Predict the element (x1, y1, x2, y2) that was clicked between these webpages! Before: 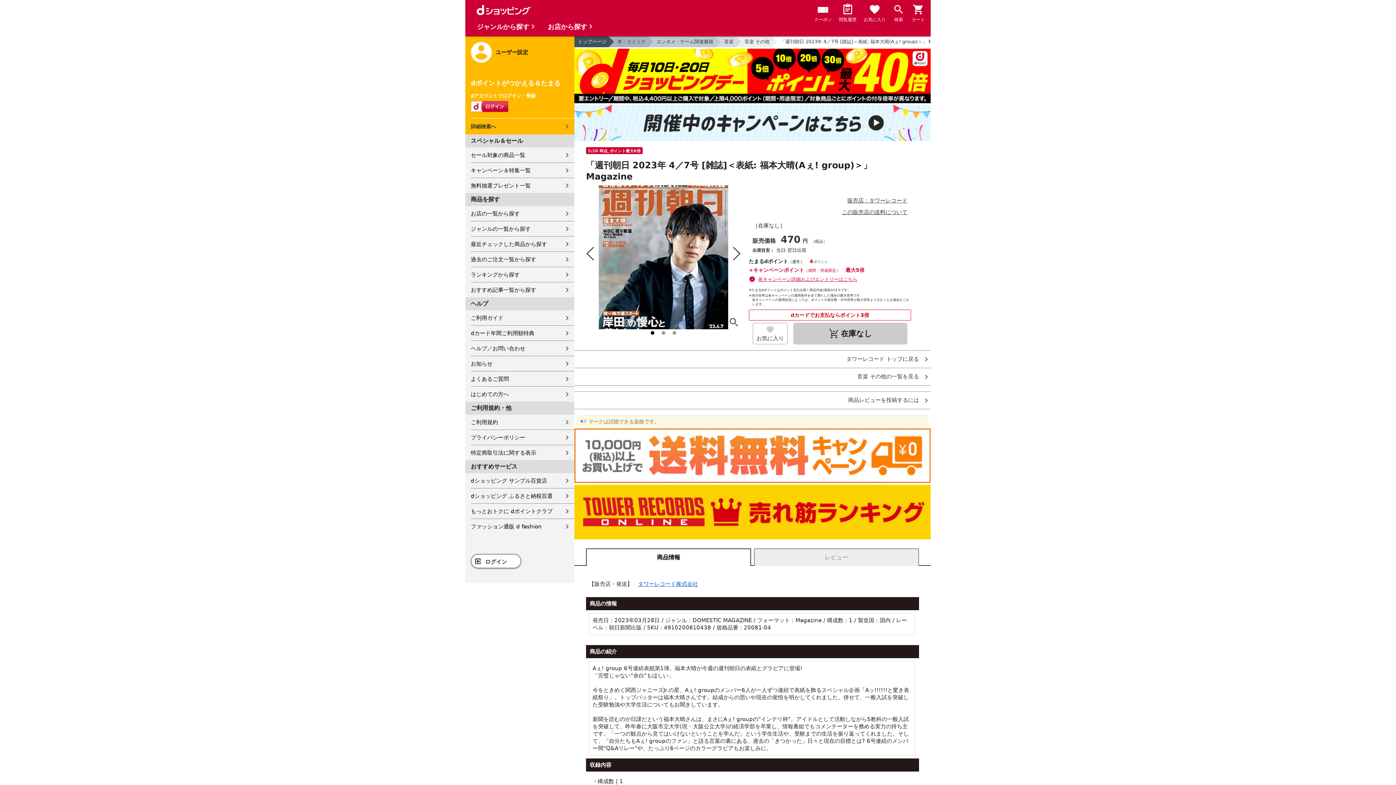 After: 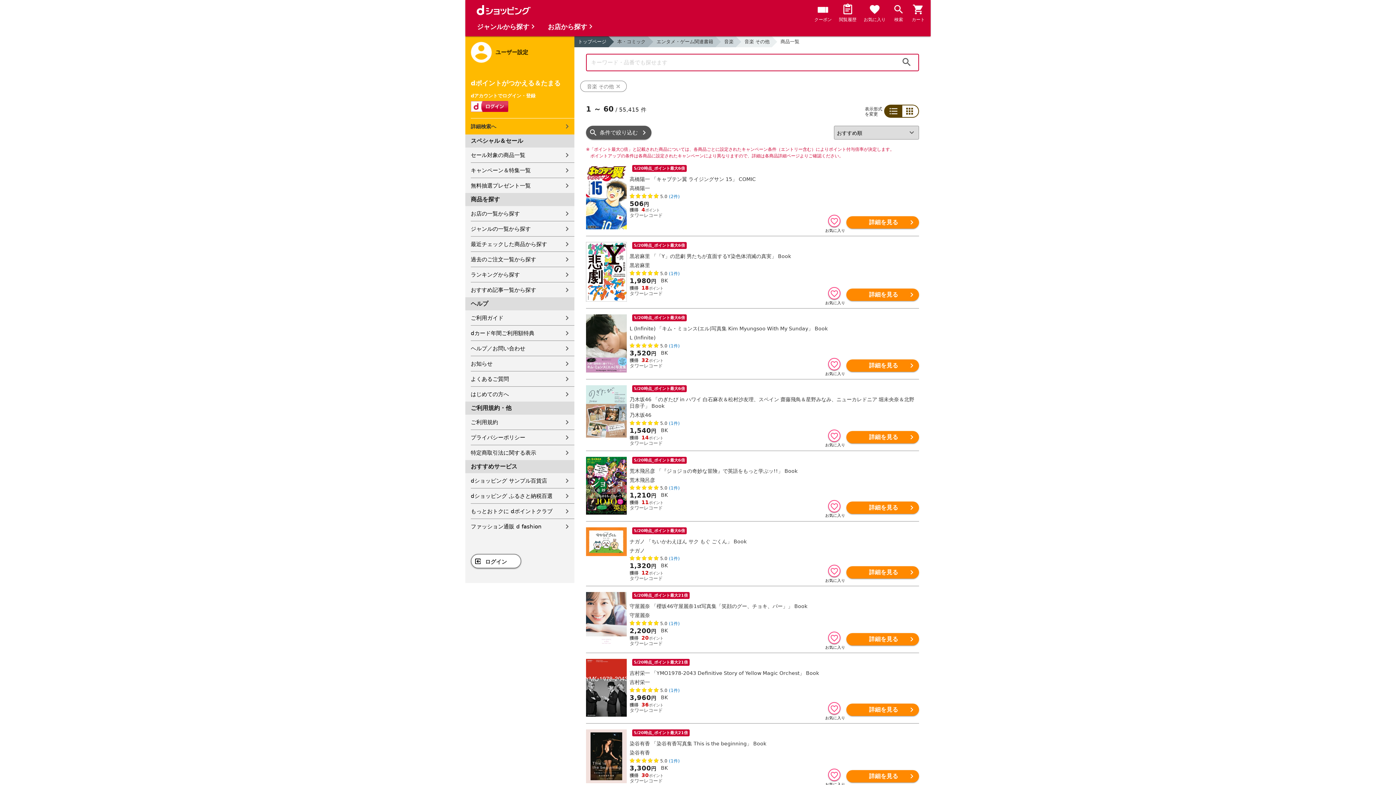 Action: label: 音楽 その他の一覧を見る bbox: (574, 374, 930, 379)